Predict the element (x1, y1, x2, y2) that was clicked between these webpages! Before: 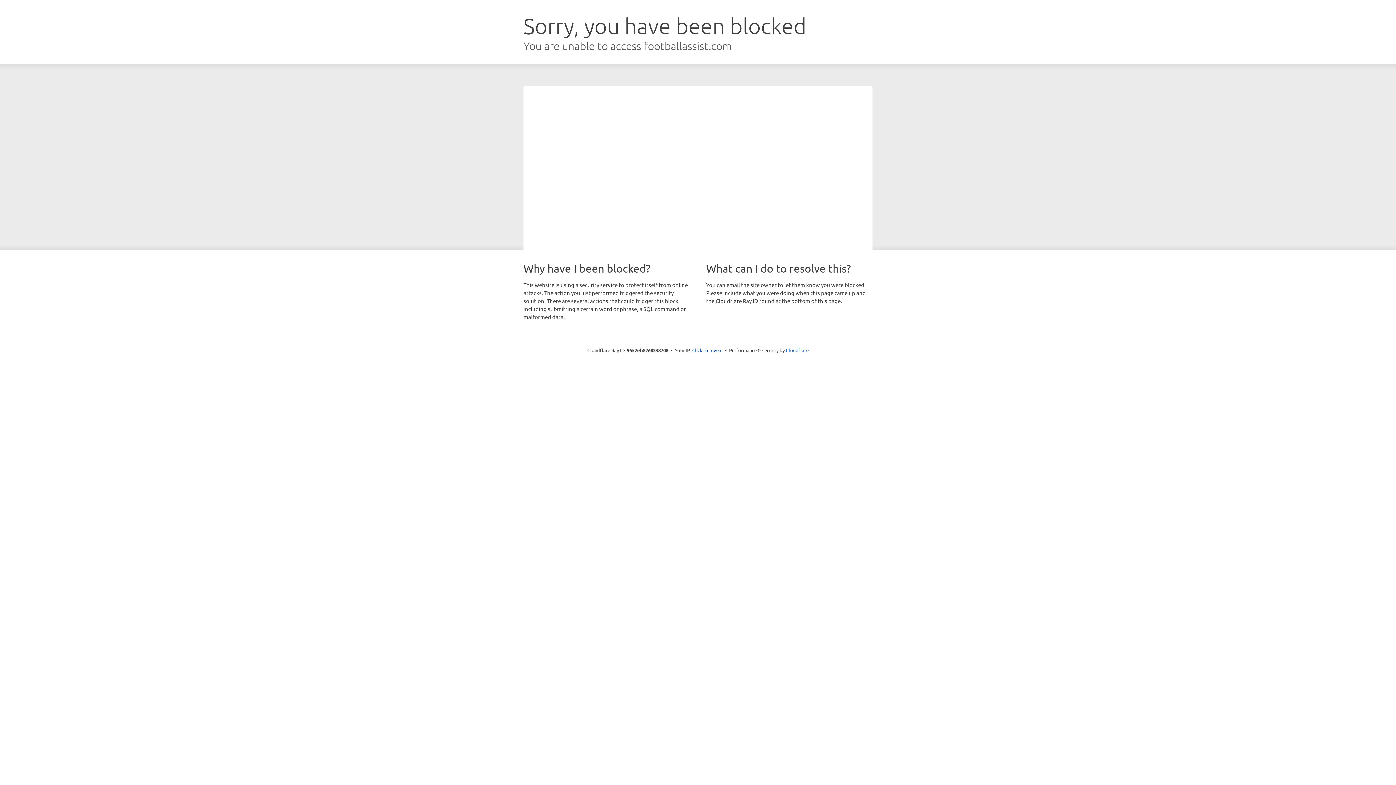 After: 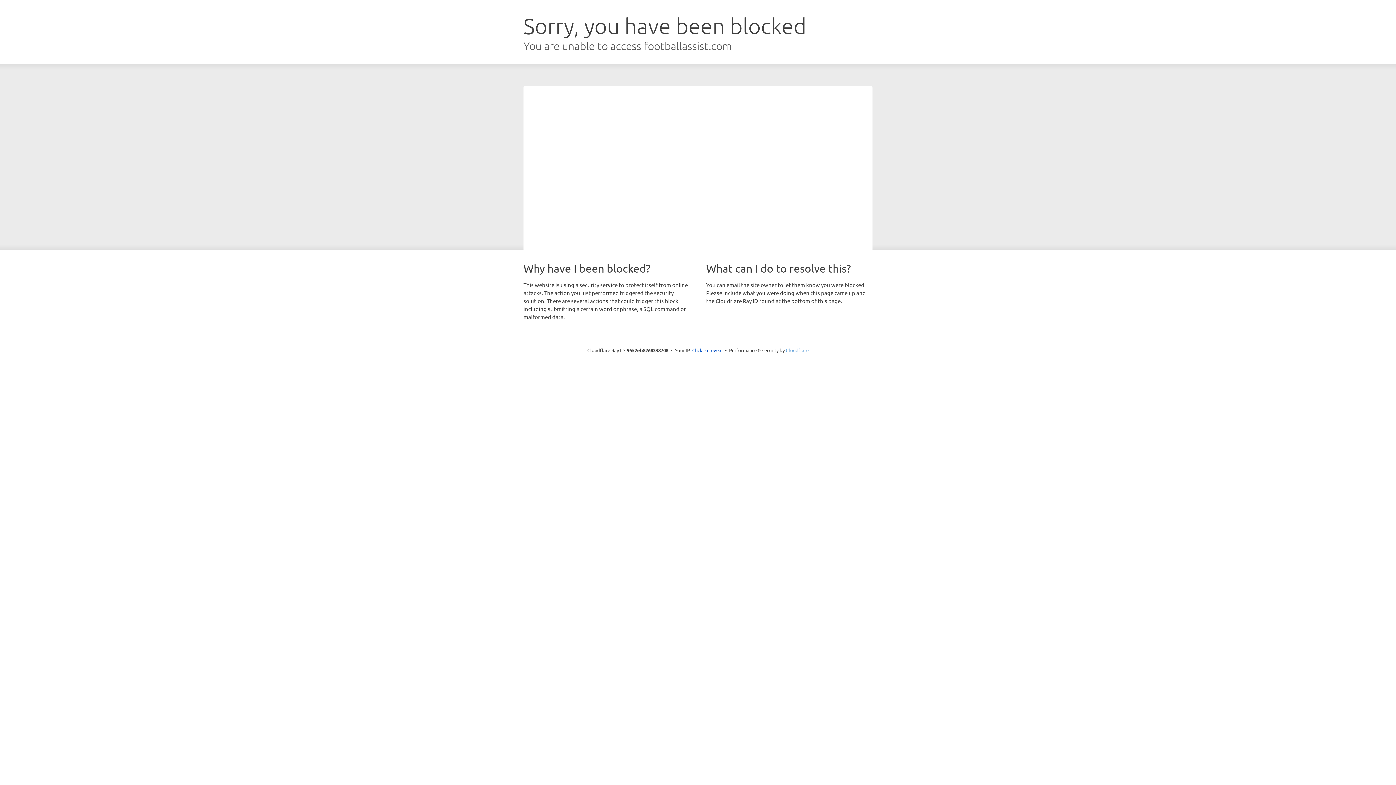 Action: bbox: (786, 347, 808, 353) label: Cloudflare